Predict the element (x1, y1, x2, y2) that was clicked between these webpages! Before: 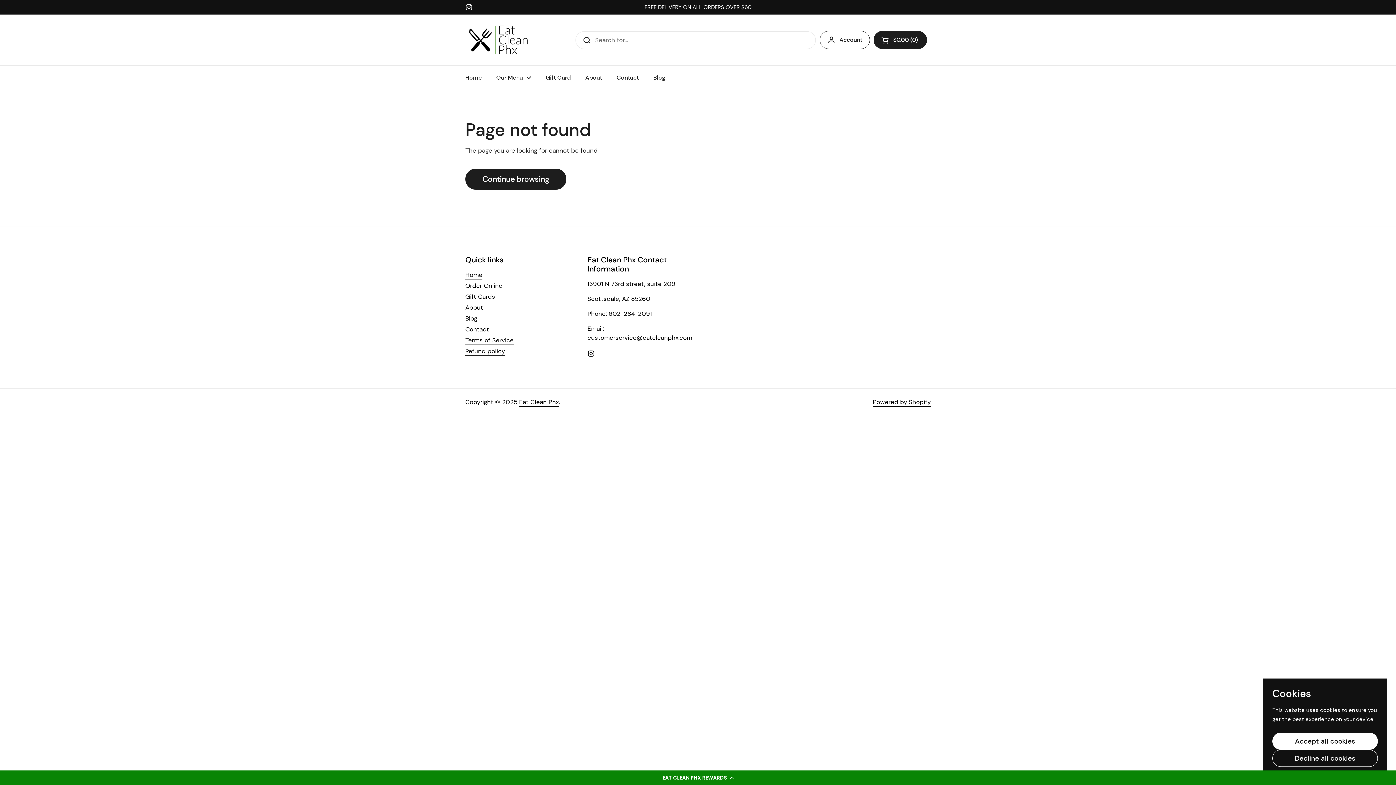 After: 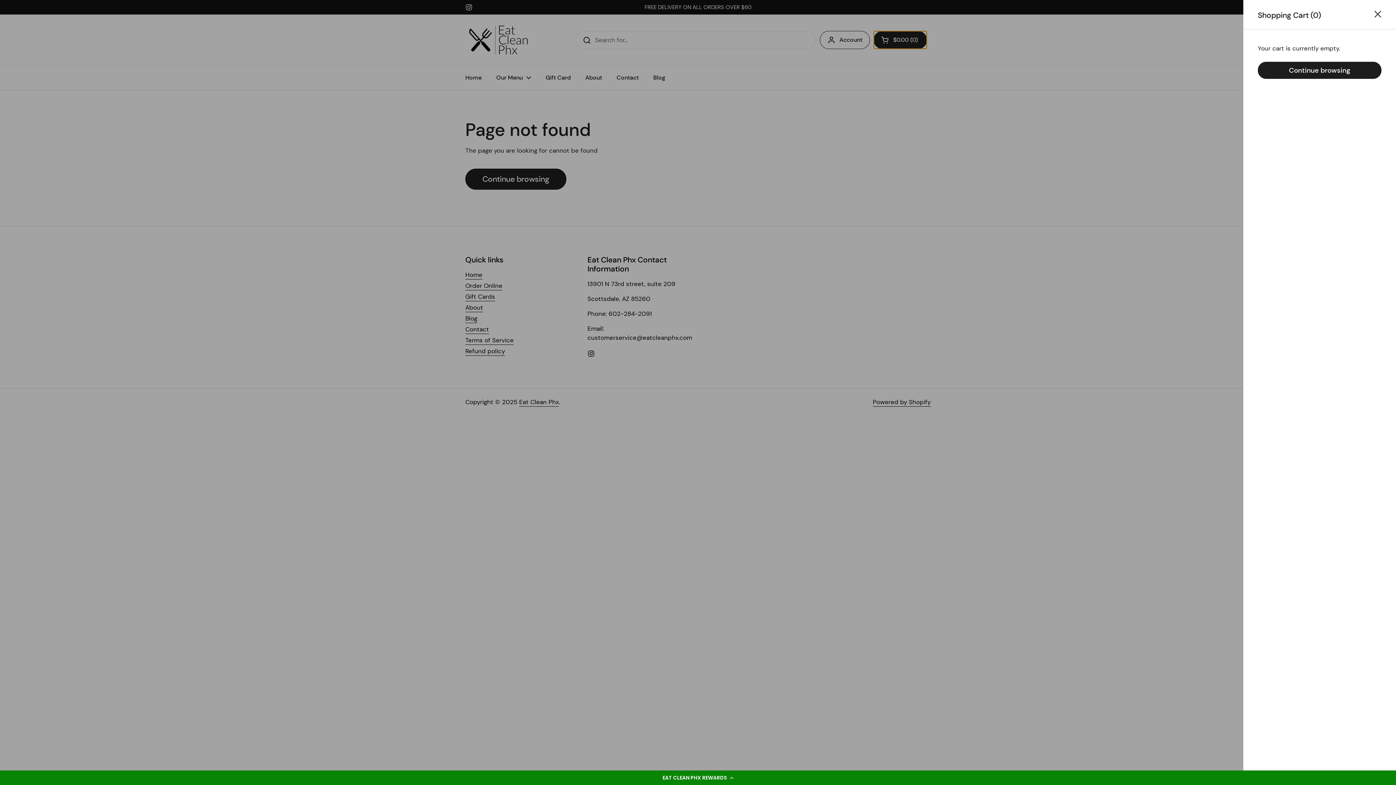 Action: bbox: (873, 30, 927, 48) label: Open cart
Shopping Cart Total:
$0.00
0
products in your cart